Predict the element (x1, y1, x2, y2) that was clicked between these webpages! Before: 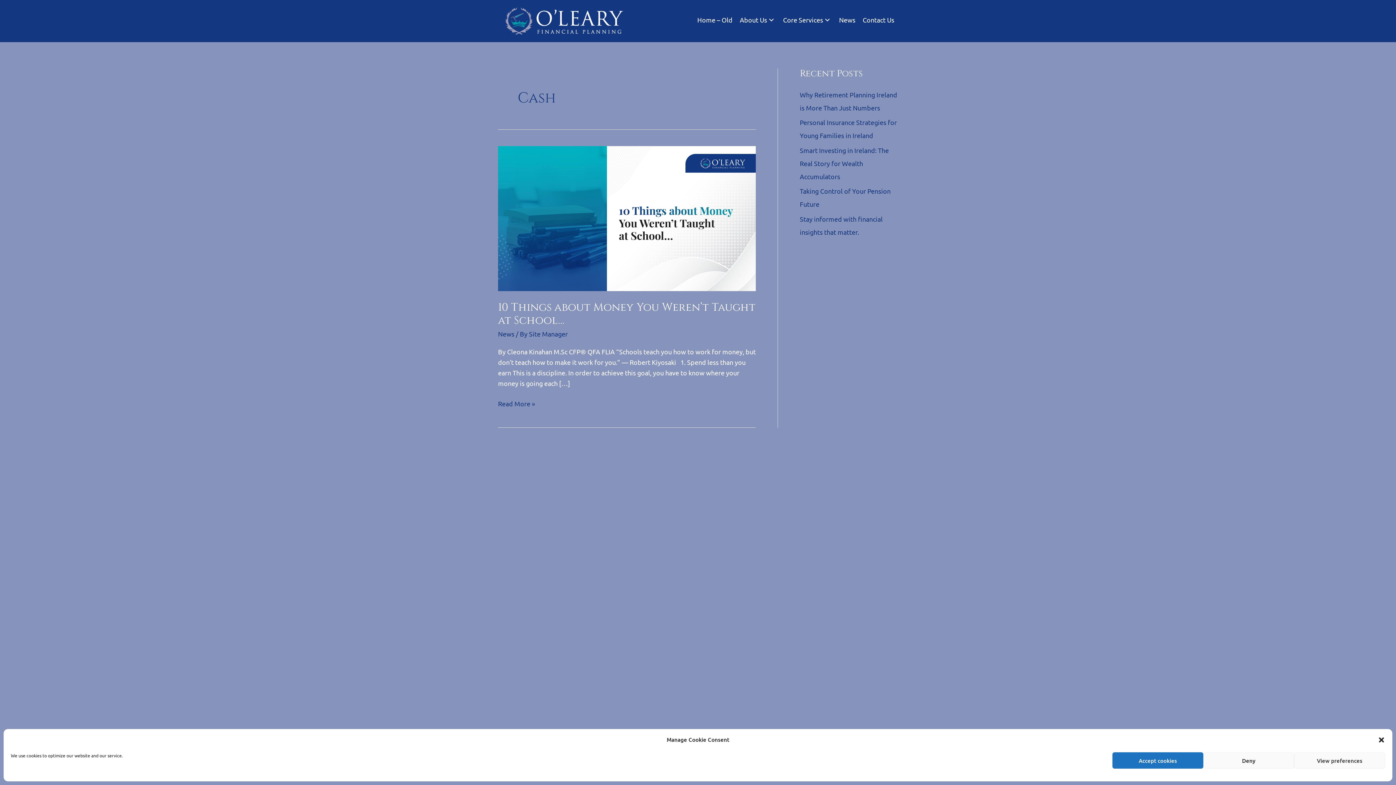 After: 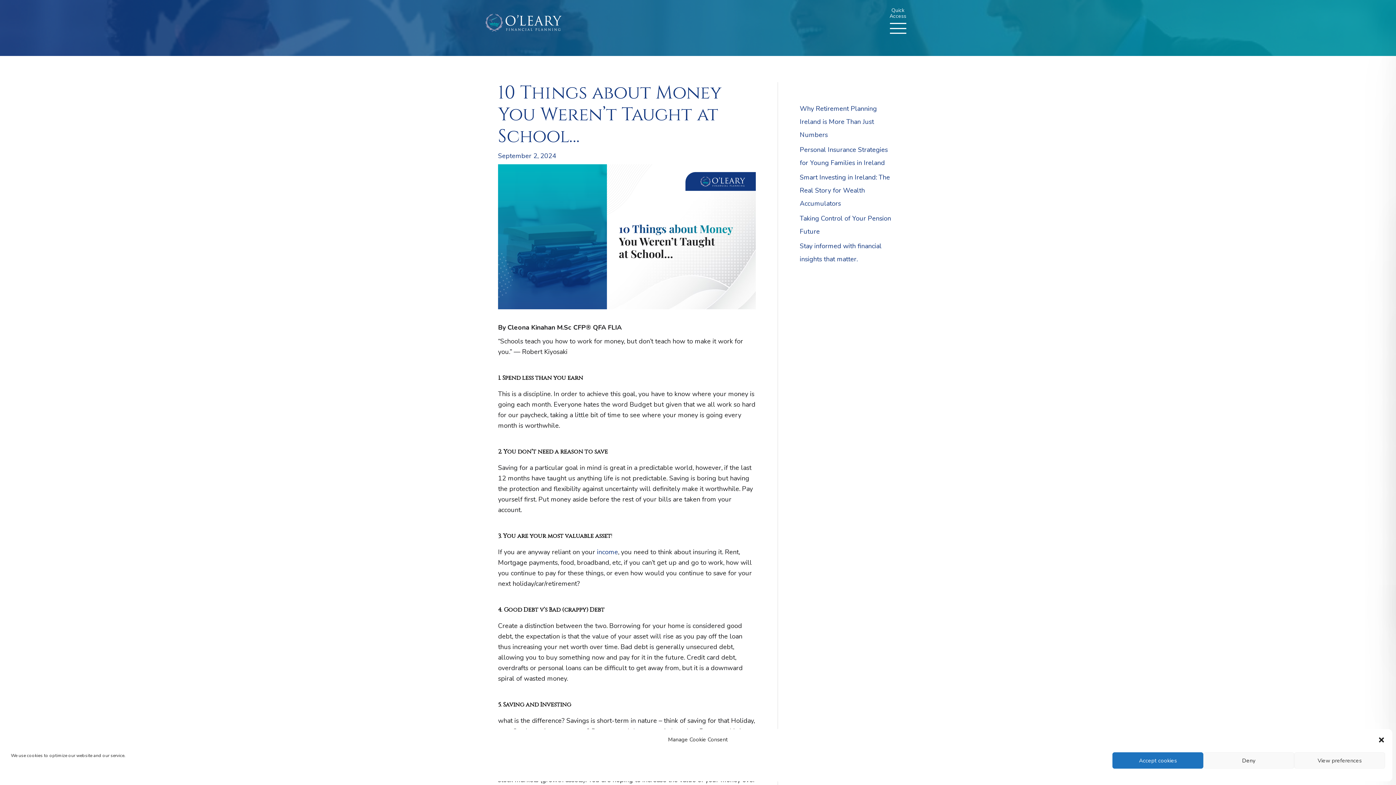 Action: label: 10 Things about Money You Weren’t Taught at School… bbox: (498, 300, 755, 327)